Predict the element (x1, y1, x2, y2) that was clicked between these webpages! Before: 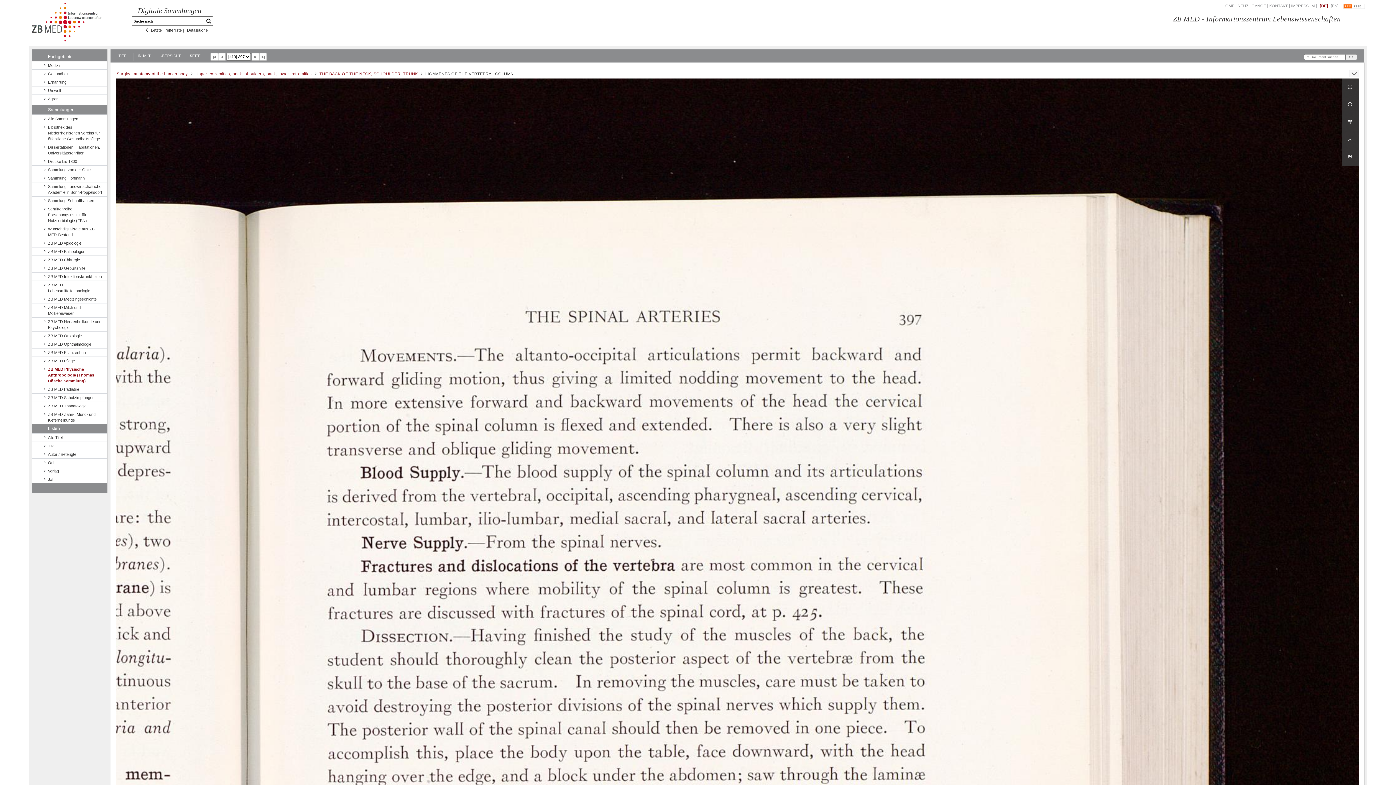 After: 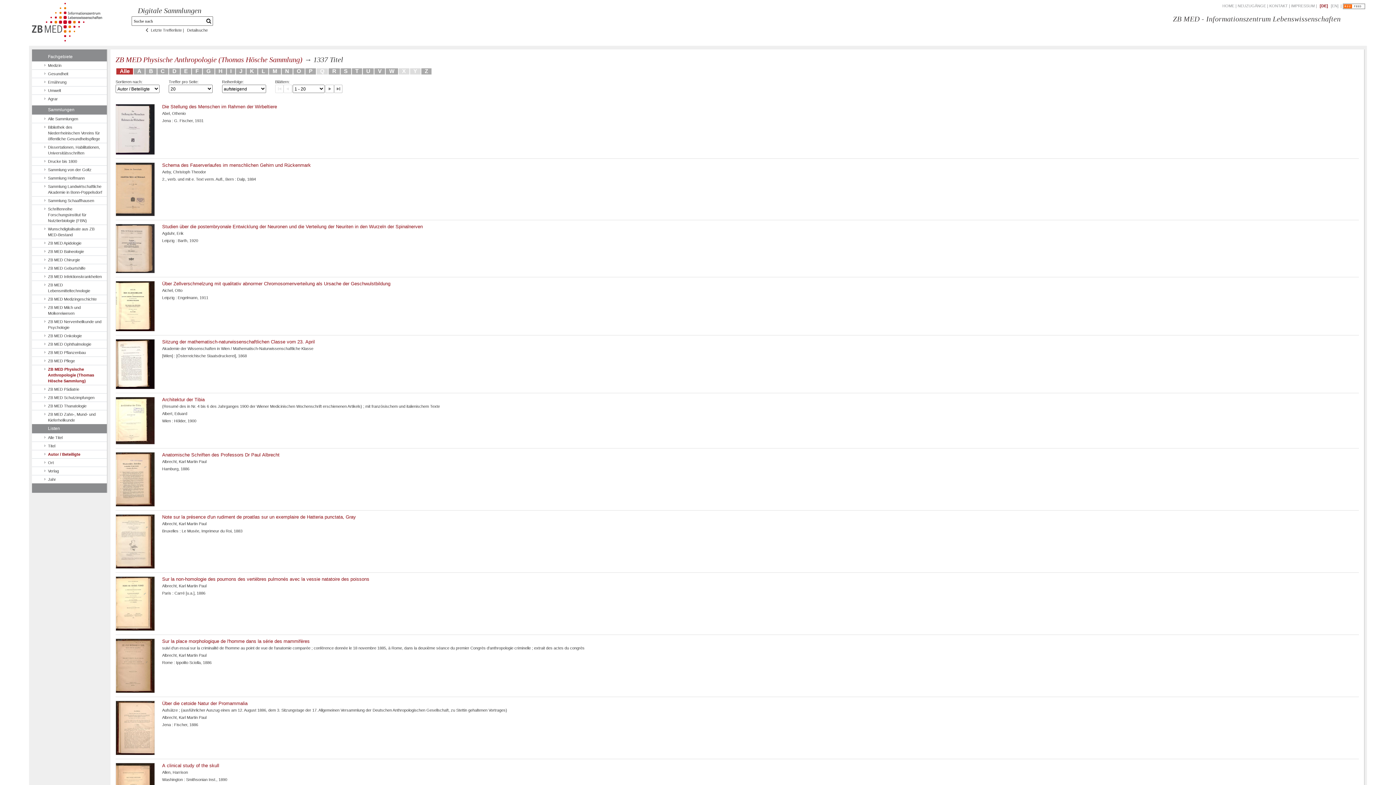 Action: bbox: (32, 450, 106, 458) label: Autor / Beteiligte